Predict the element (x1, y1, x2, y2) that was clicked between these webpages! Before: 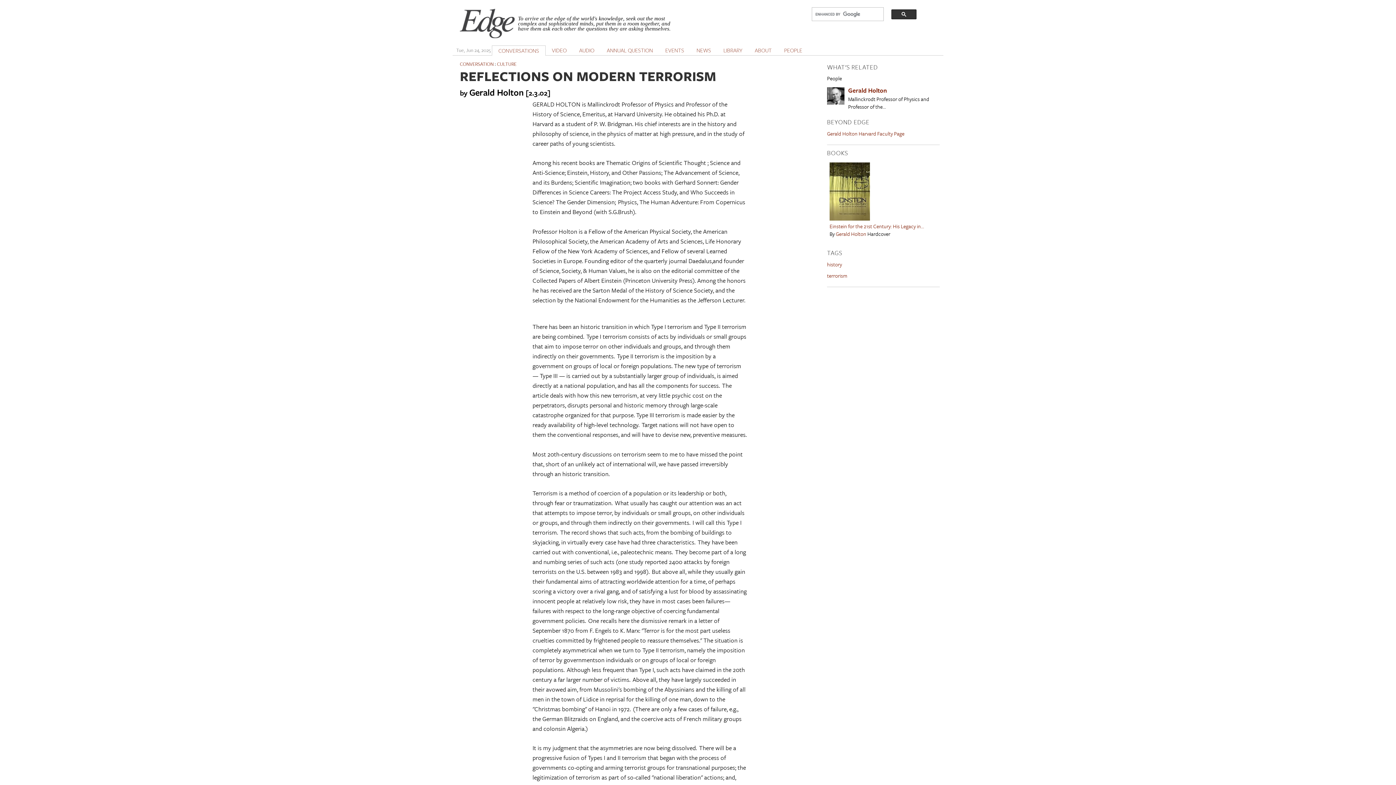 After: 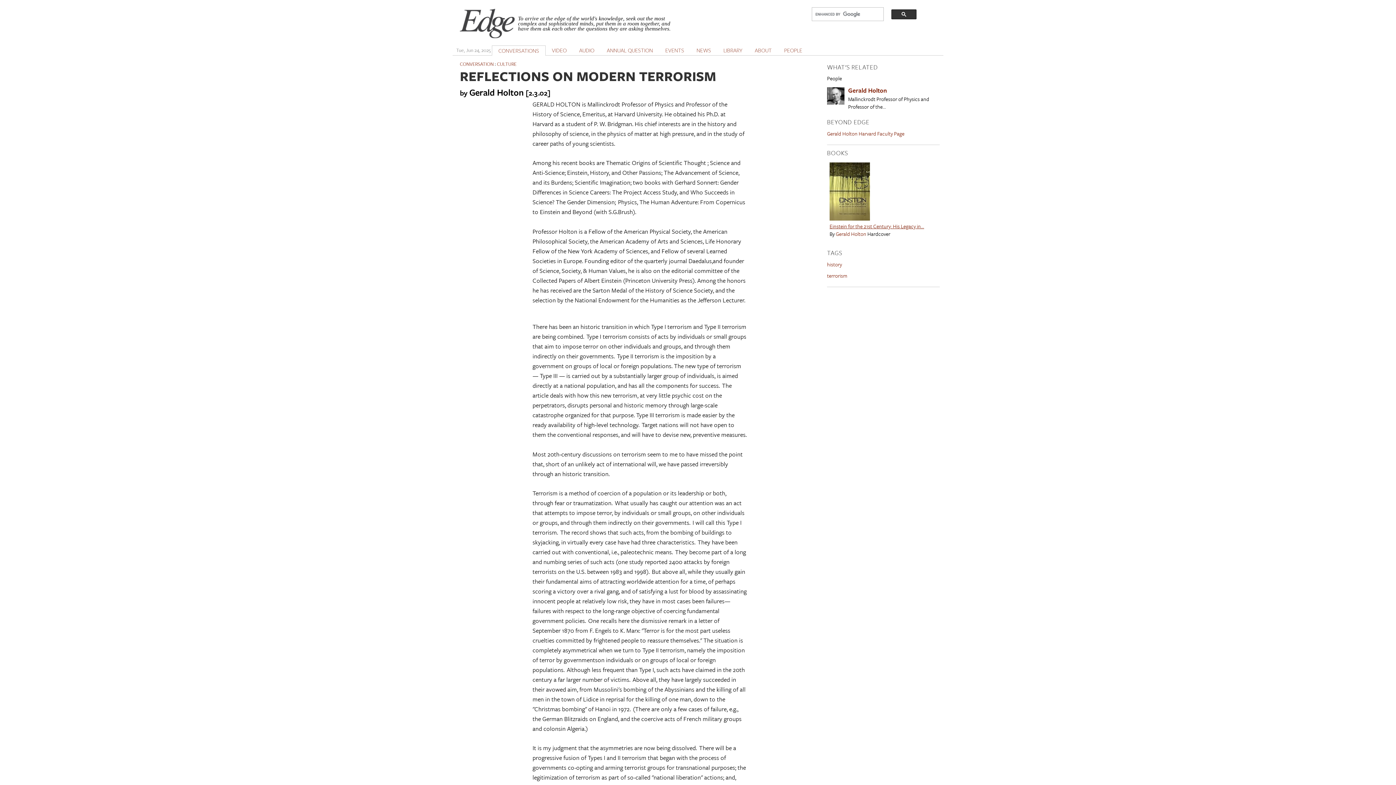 Action: label: Einstein for the 21st Century: His Legacy in... bbox: (829, 222, 924, 230)